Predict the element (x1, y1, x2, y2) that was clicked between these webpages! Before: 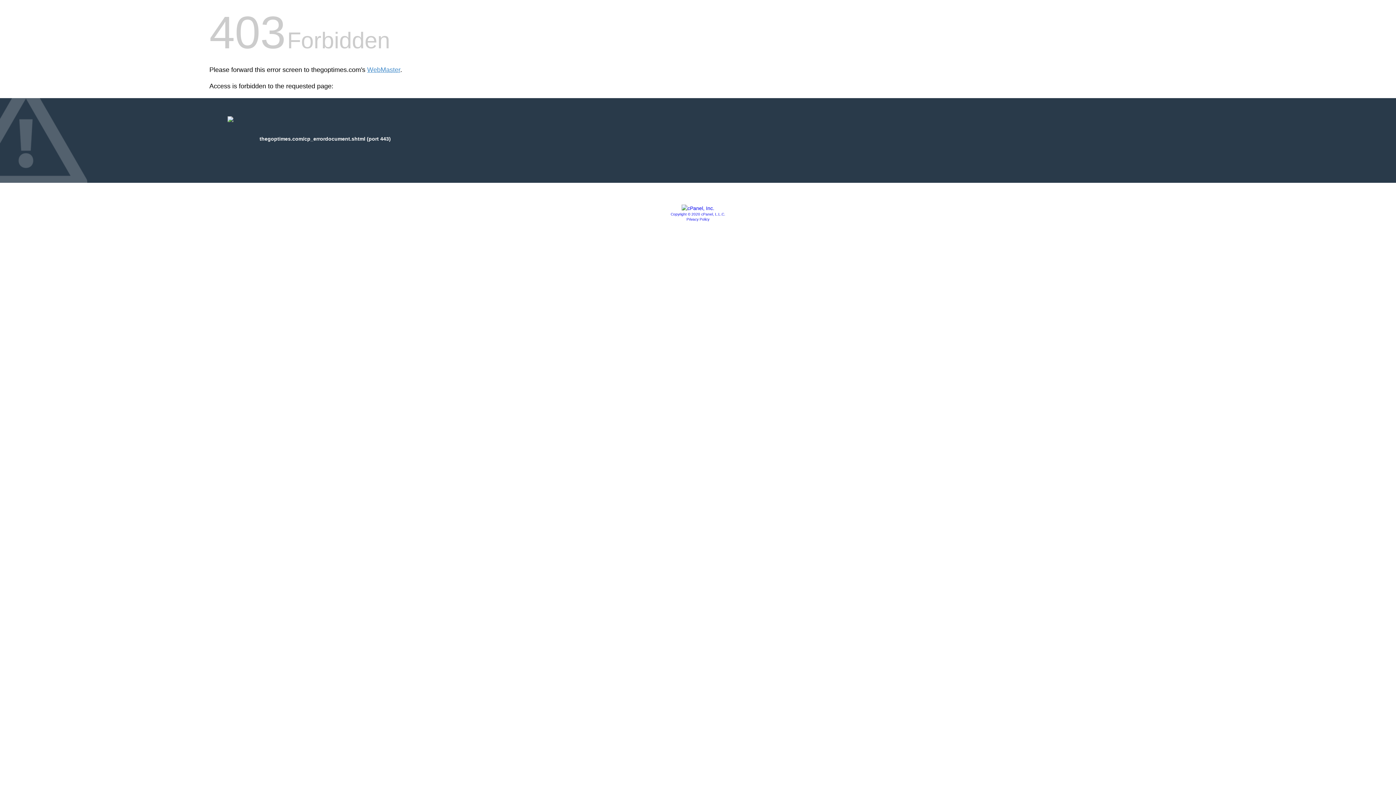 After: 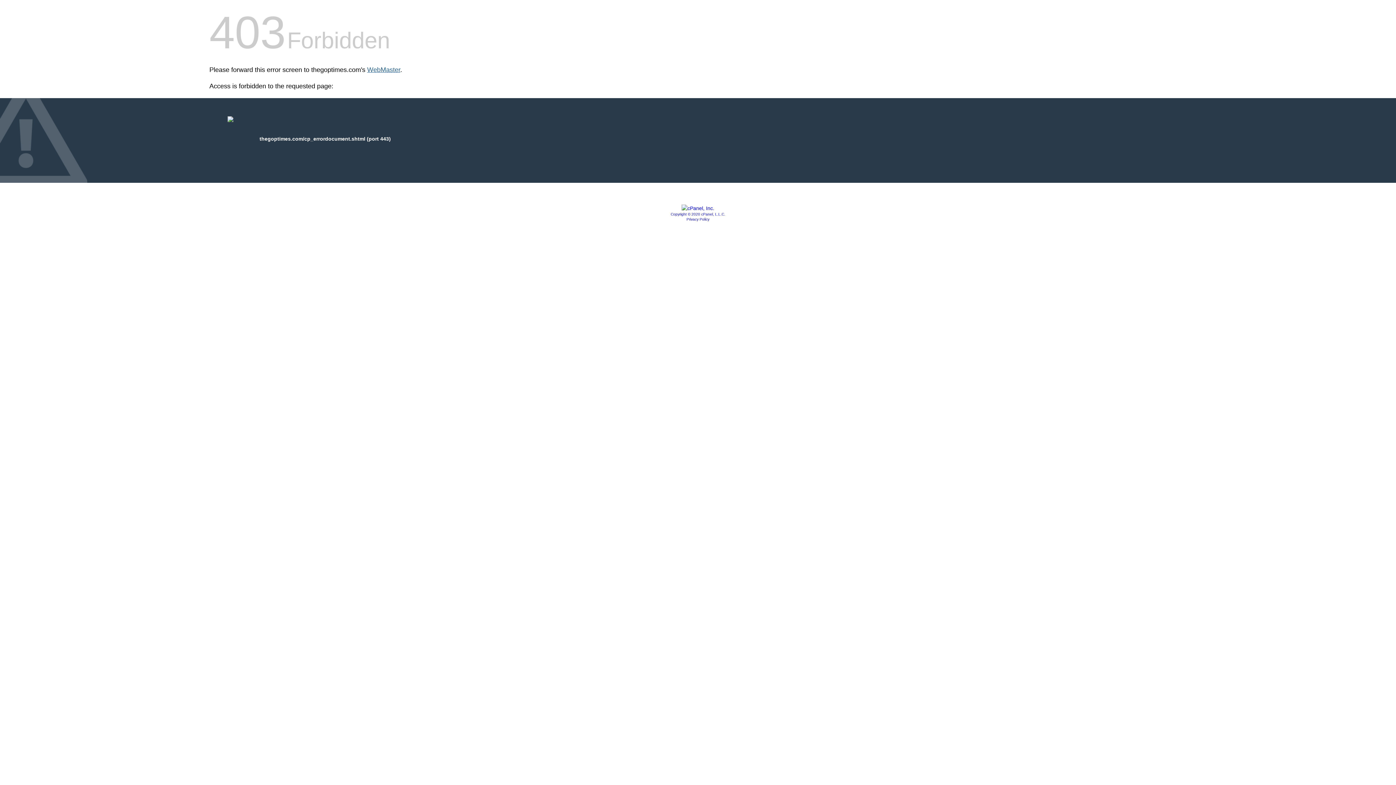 Action: bbox: (367, 66, 400, 73) label: WebMaster